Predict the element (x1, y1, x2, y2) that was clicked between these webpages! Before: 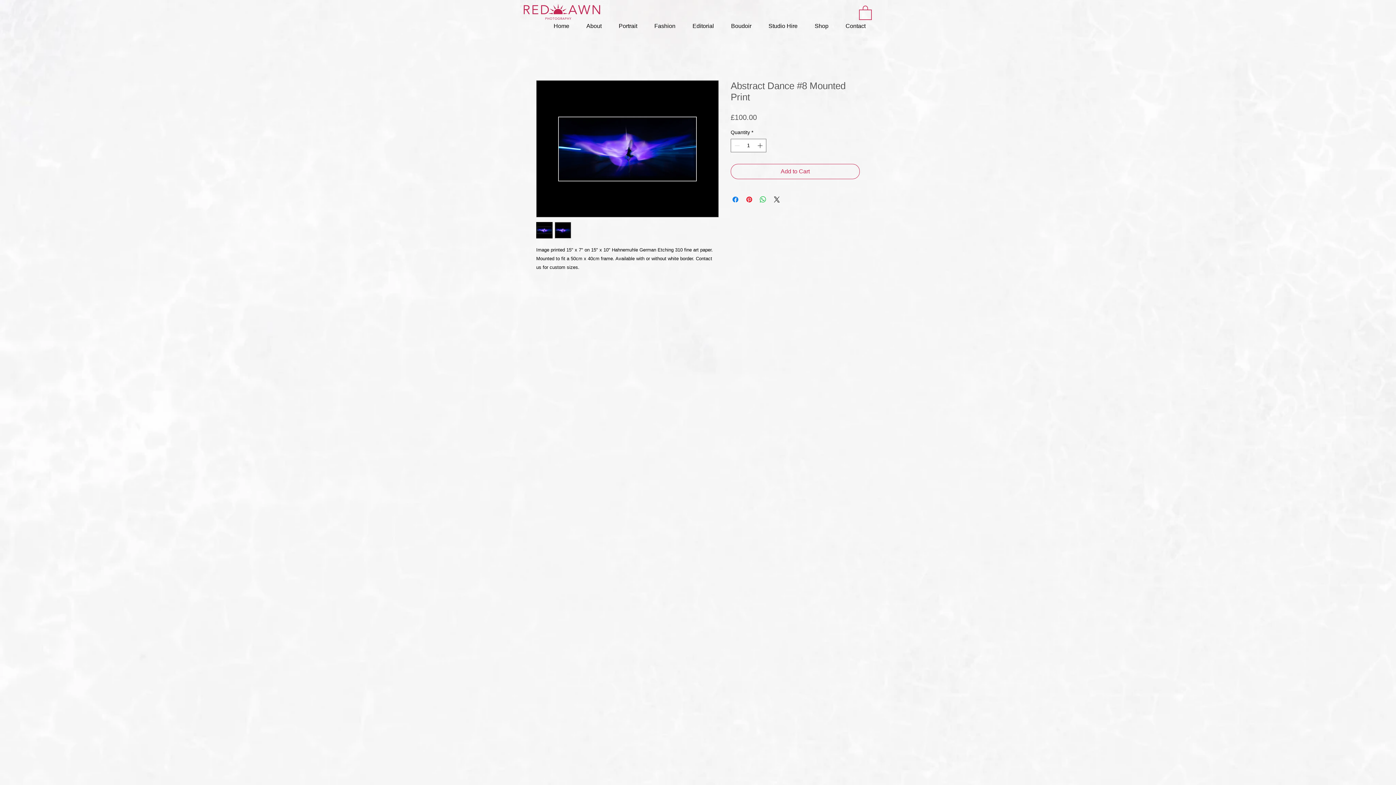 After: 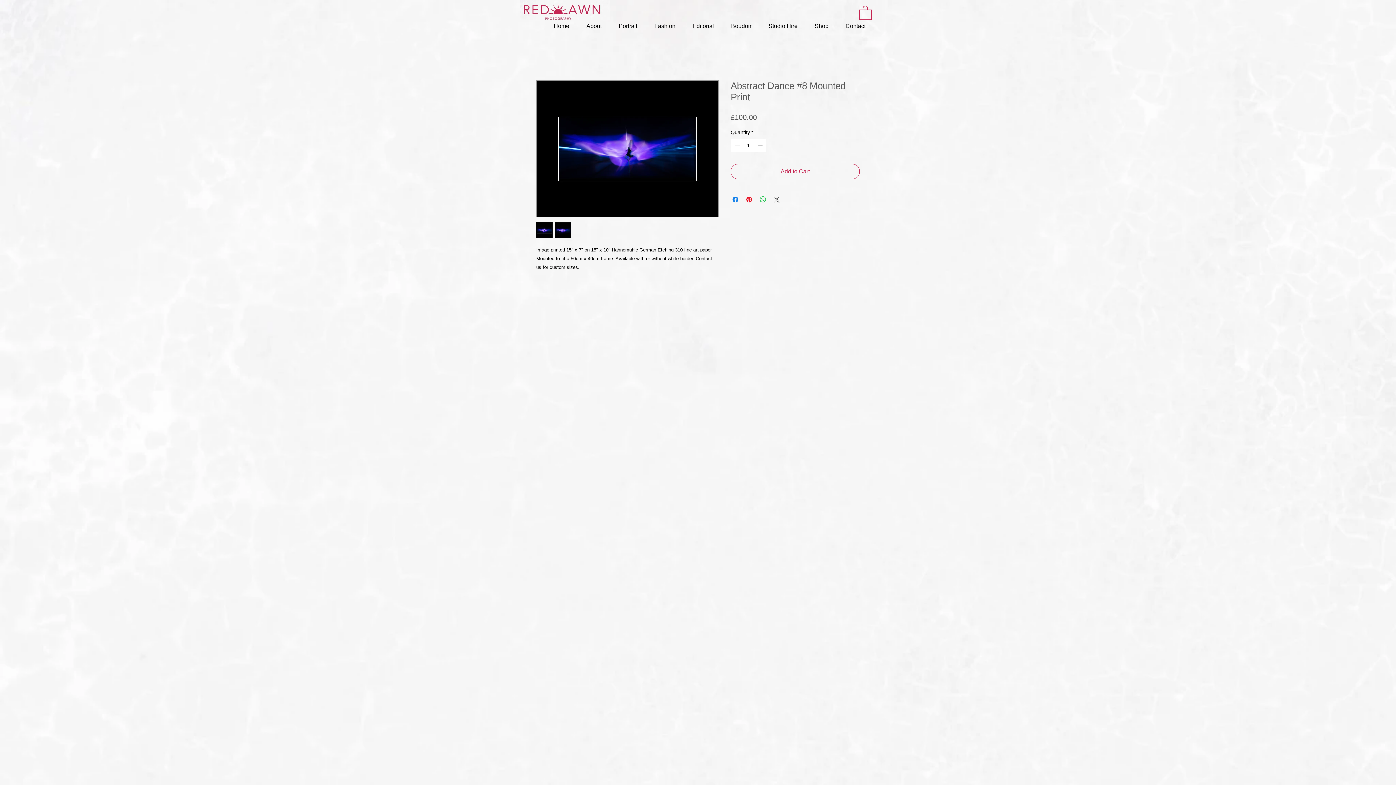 Action: label: Share on X bbox: (772, 195, 781, 204)